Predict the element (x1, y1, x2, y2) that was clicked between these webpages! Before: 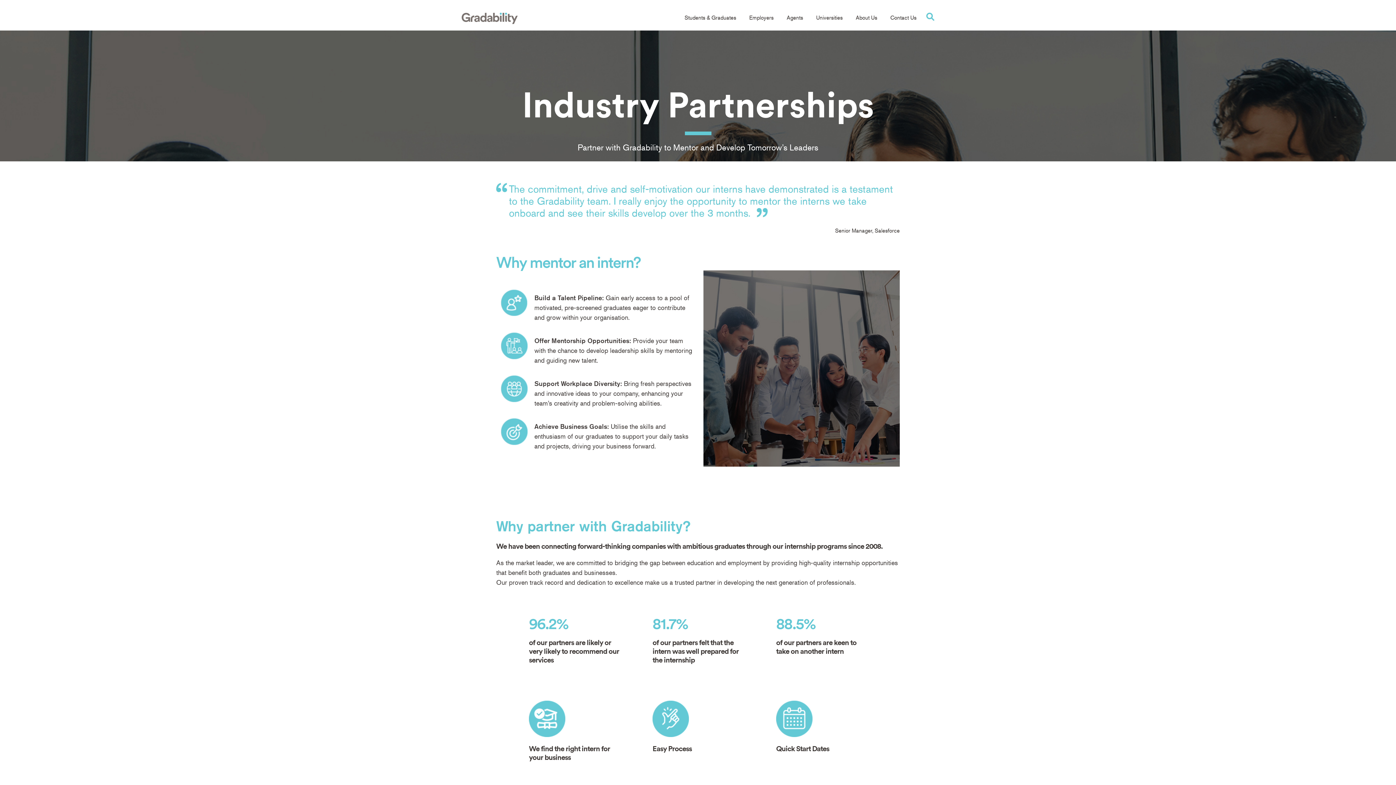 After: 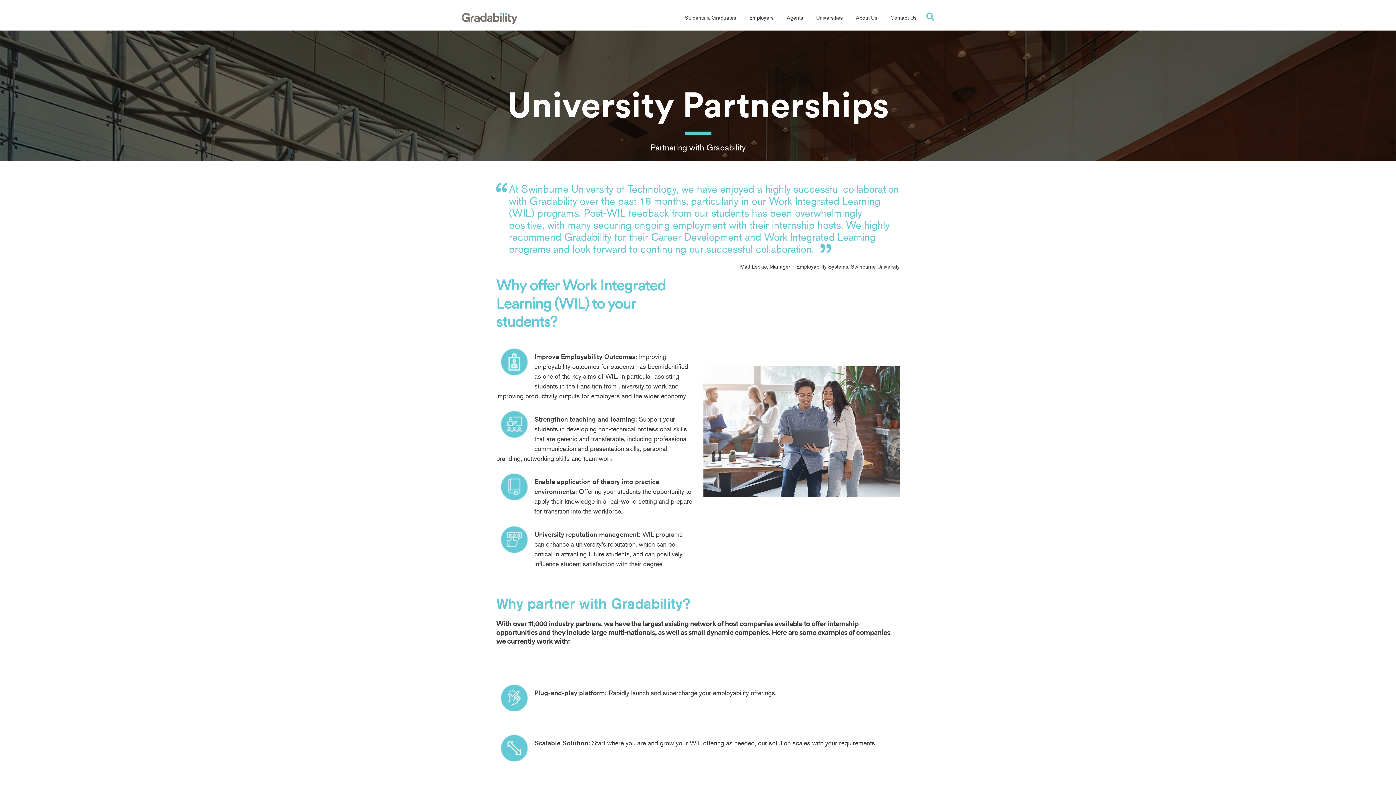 Action: label: Universities bbox: (814, 12, 844, 21)